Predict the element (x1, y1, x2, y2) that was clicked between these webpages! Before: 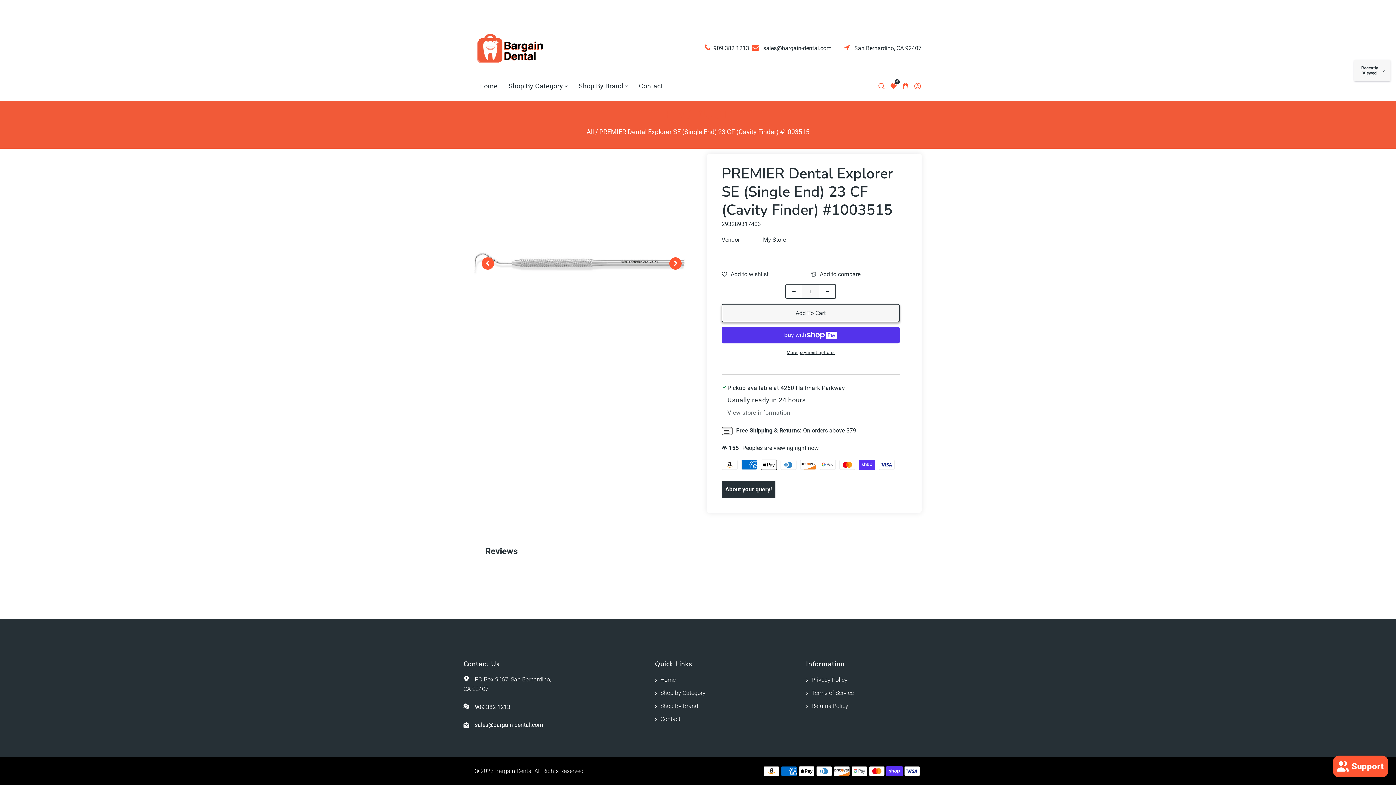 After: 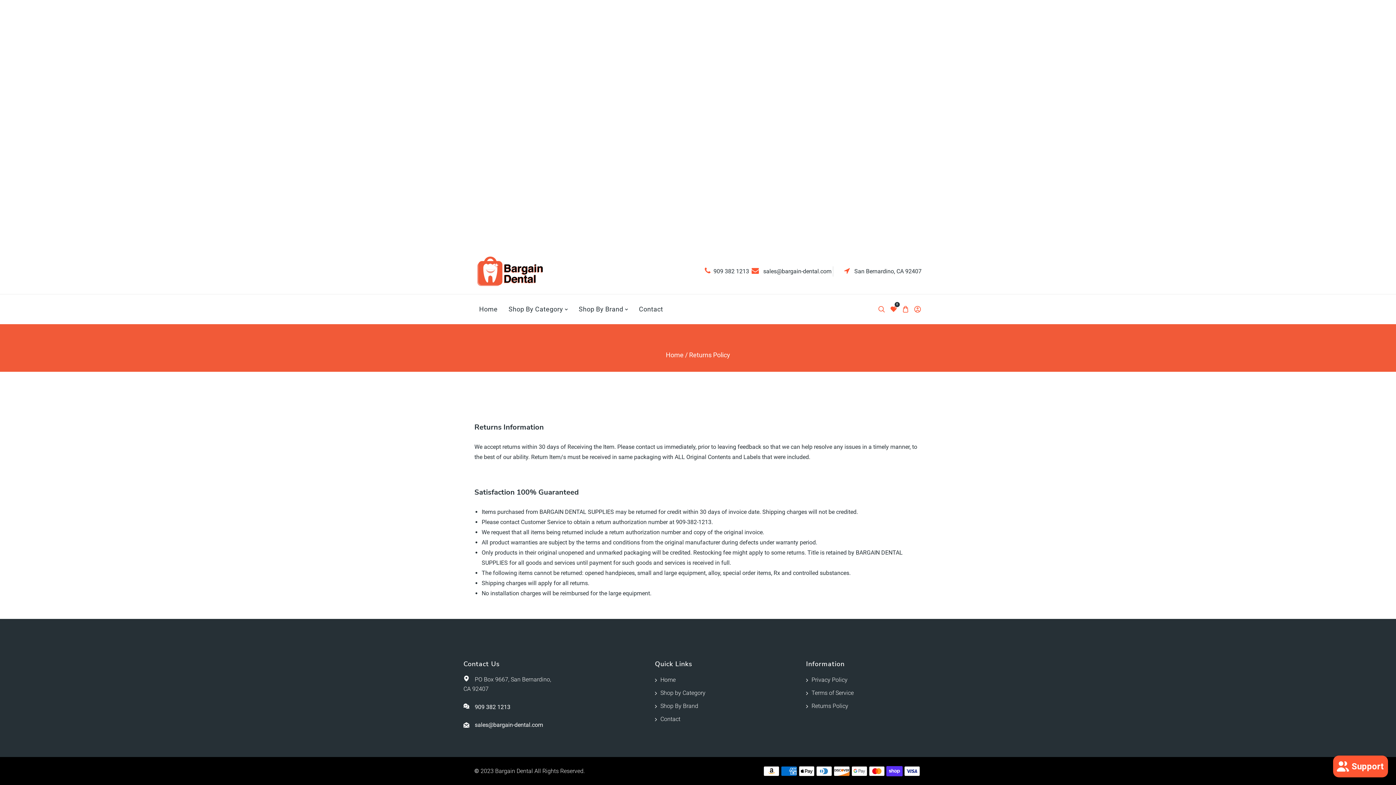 Action: label: Returns Policy bbox: (806, 701, 848, 711)